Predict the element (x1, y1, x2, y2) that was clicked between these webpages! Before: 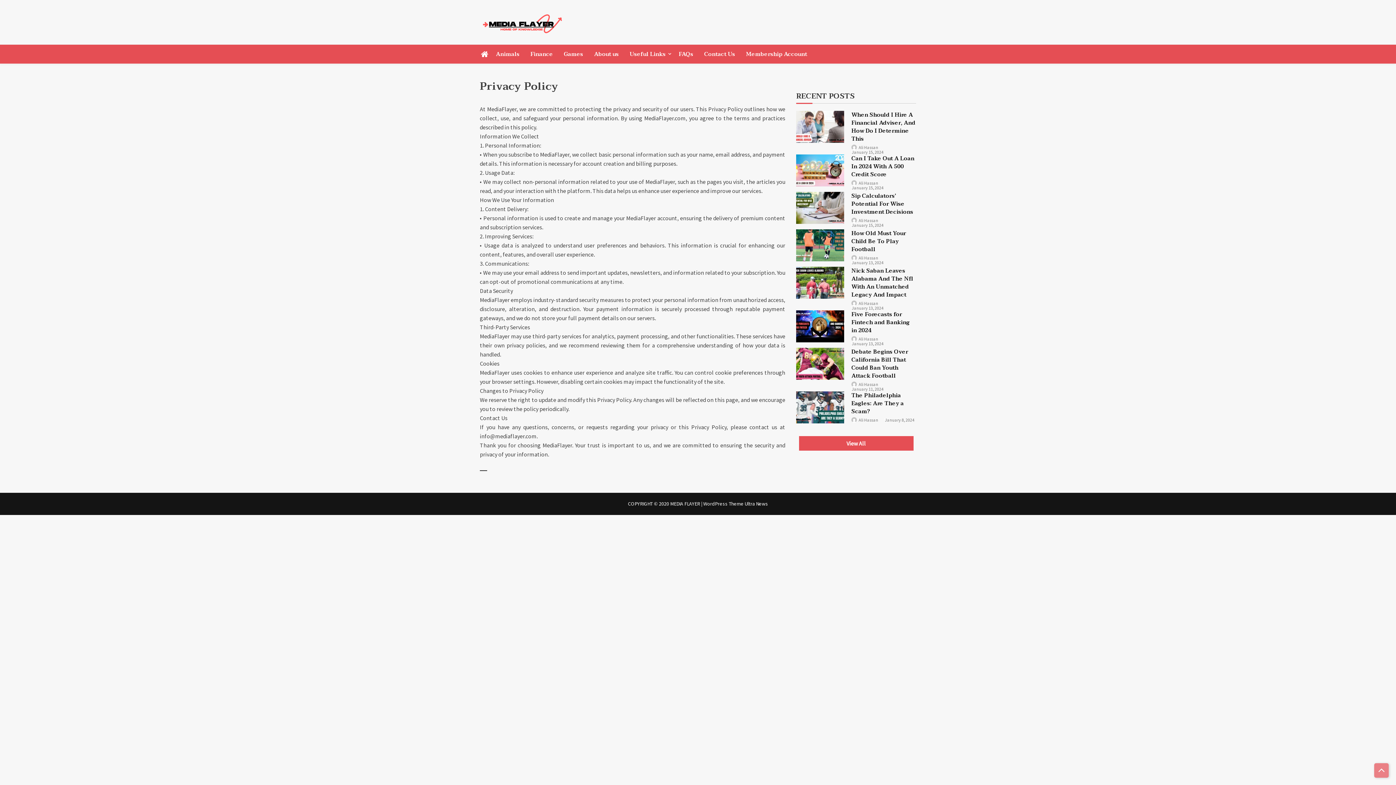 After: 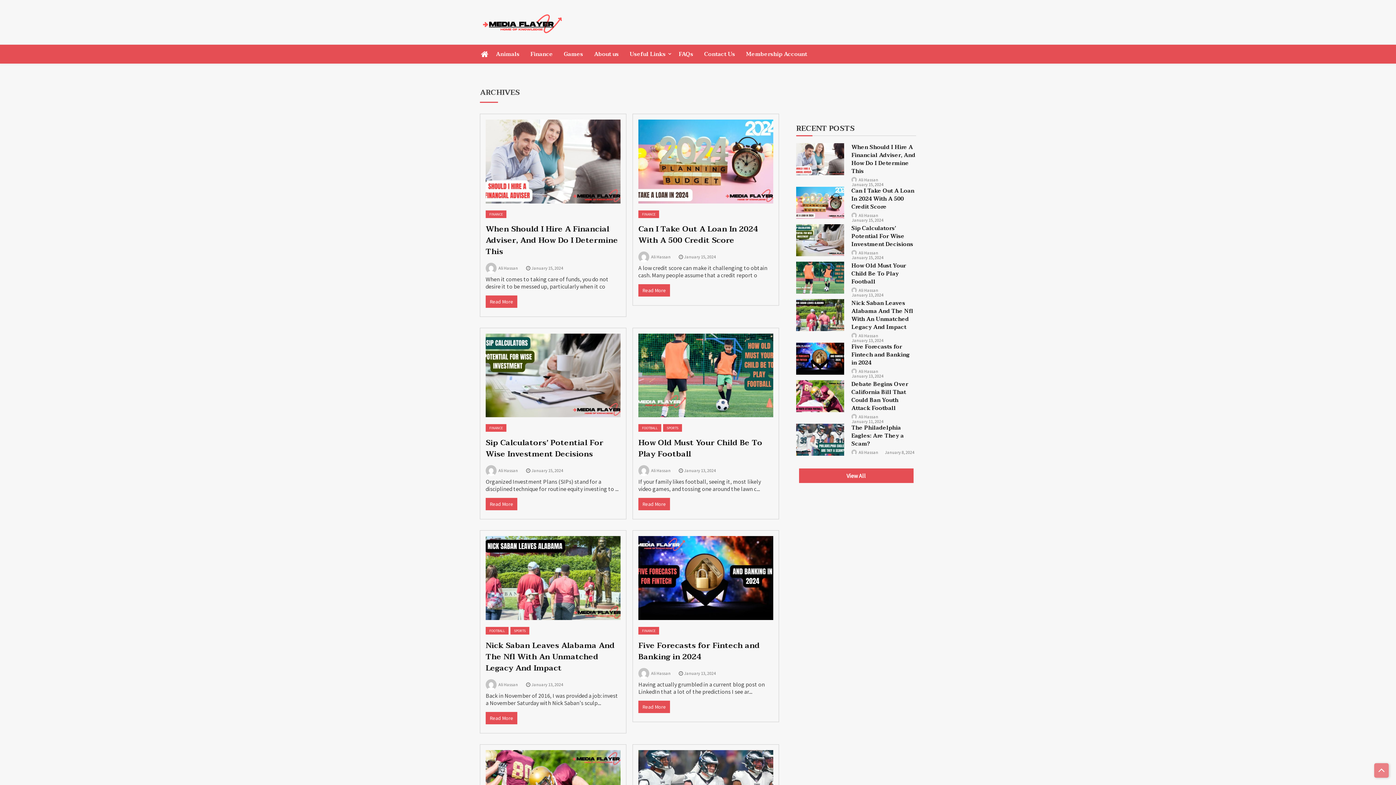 Action: label: Ali Hassan bbox: (851, 217, 878, 223)